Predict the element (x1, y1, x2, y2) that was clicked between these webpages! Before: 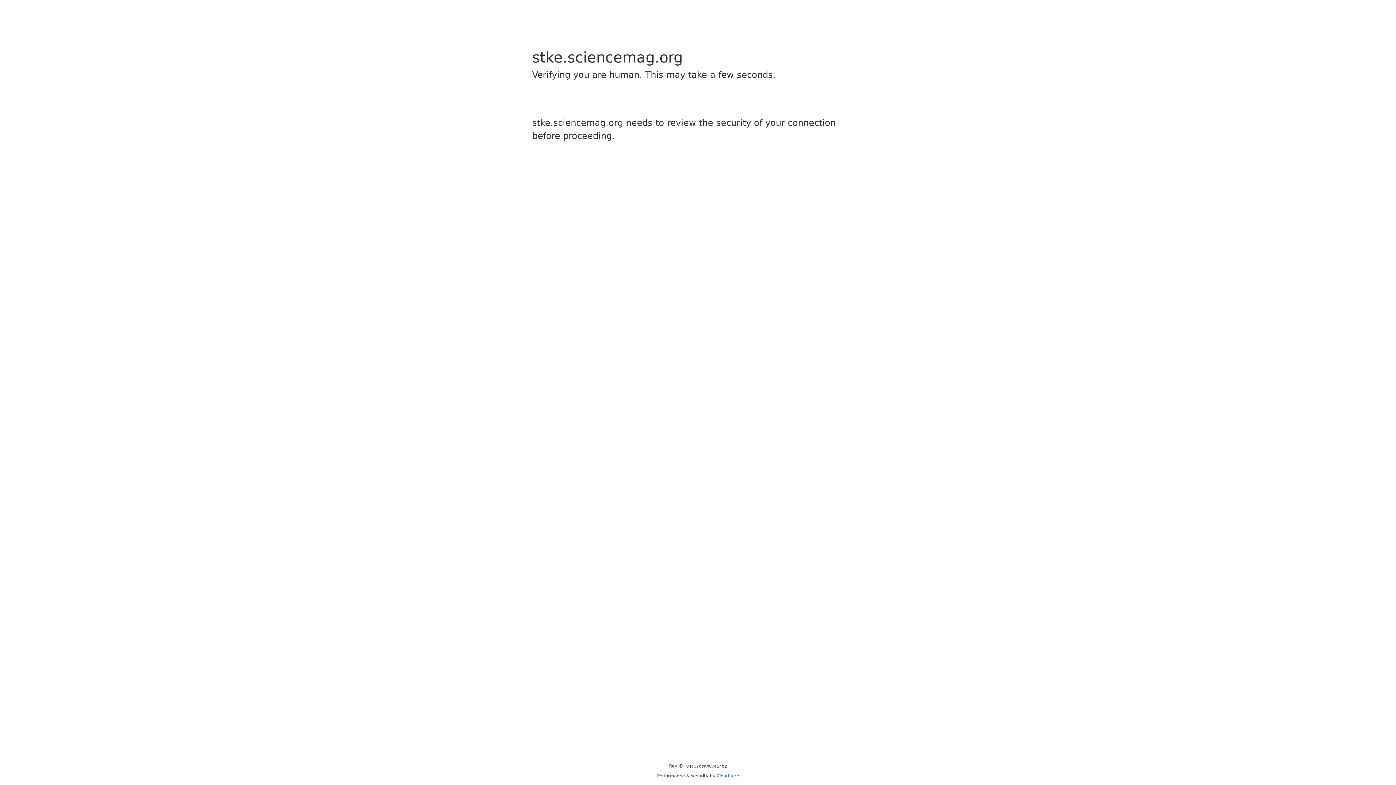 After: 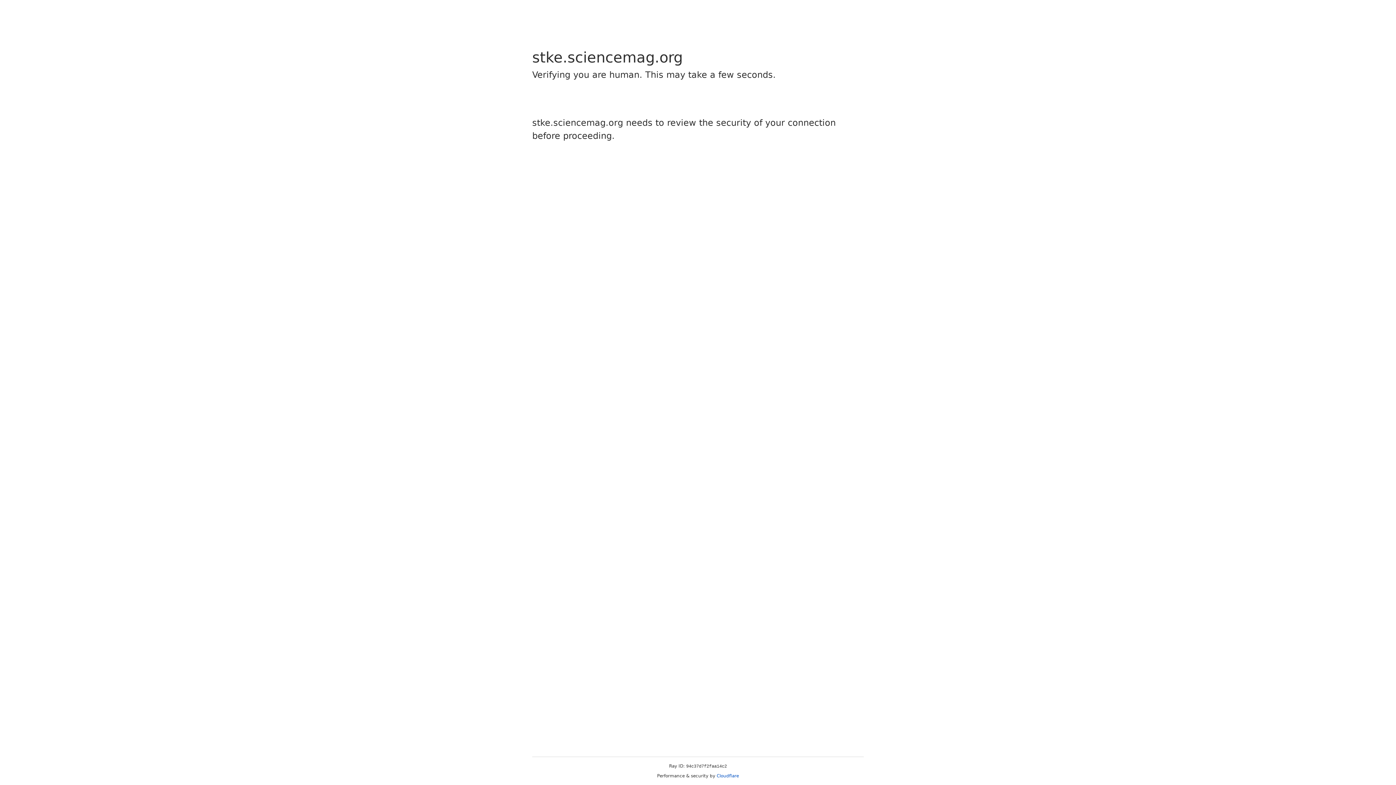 Action: bbox: (716, 773, 739, 778) label: Cloudflare